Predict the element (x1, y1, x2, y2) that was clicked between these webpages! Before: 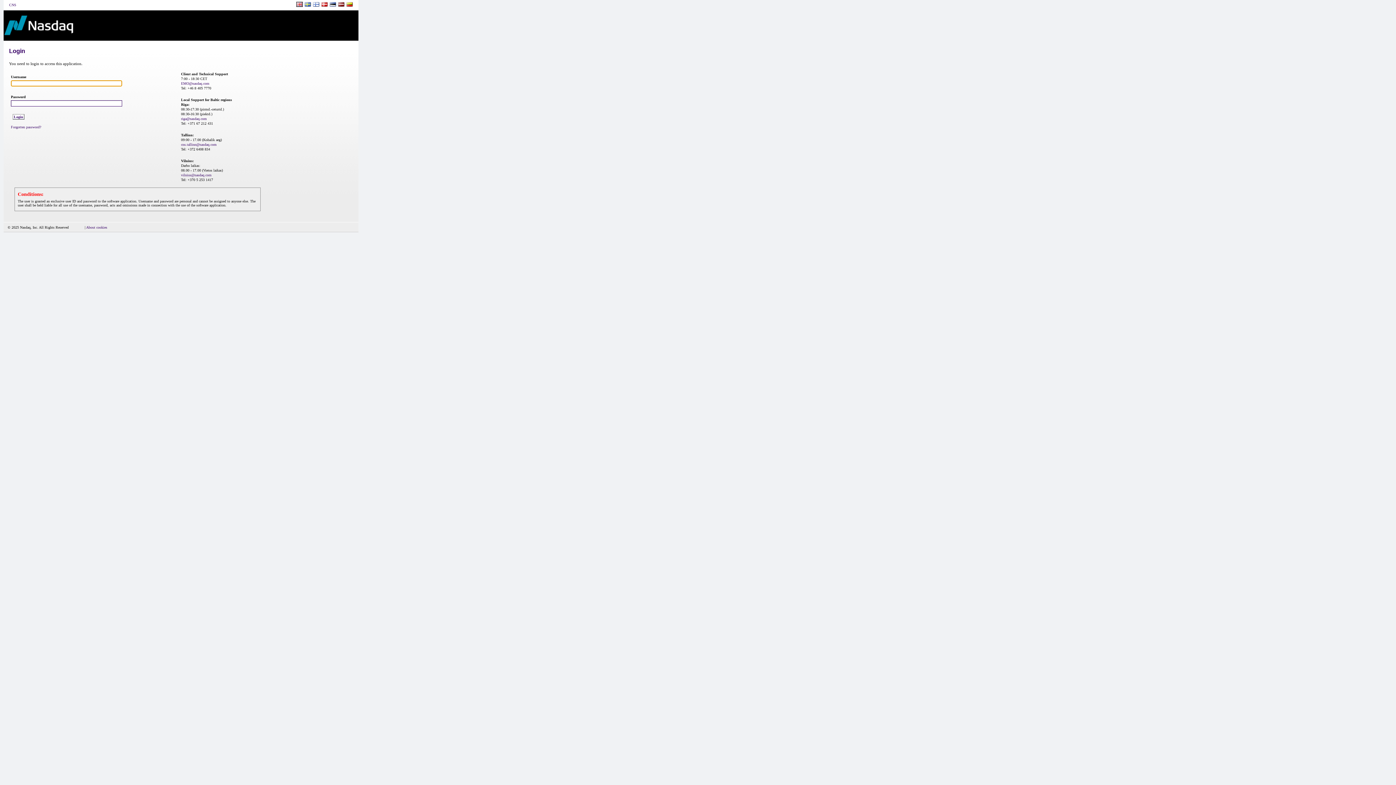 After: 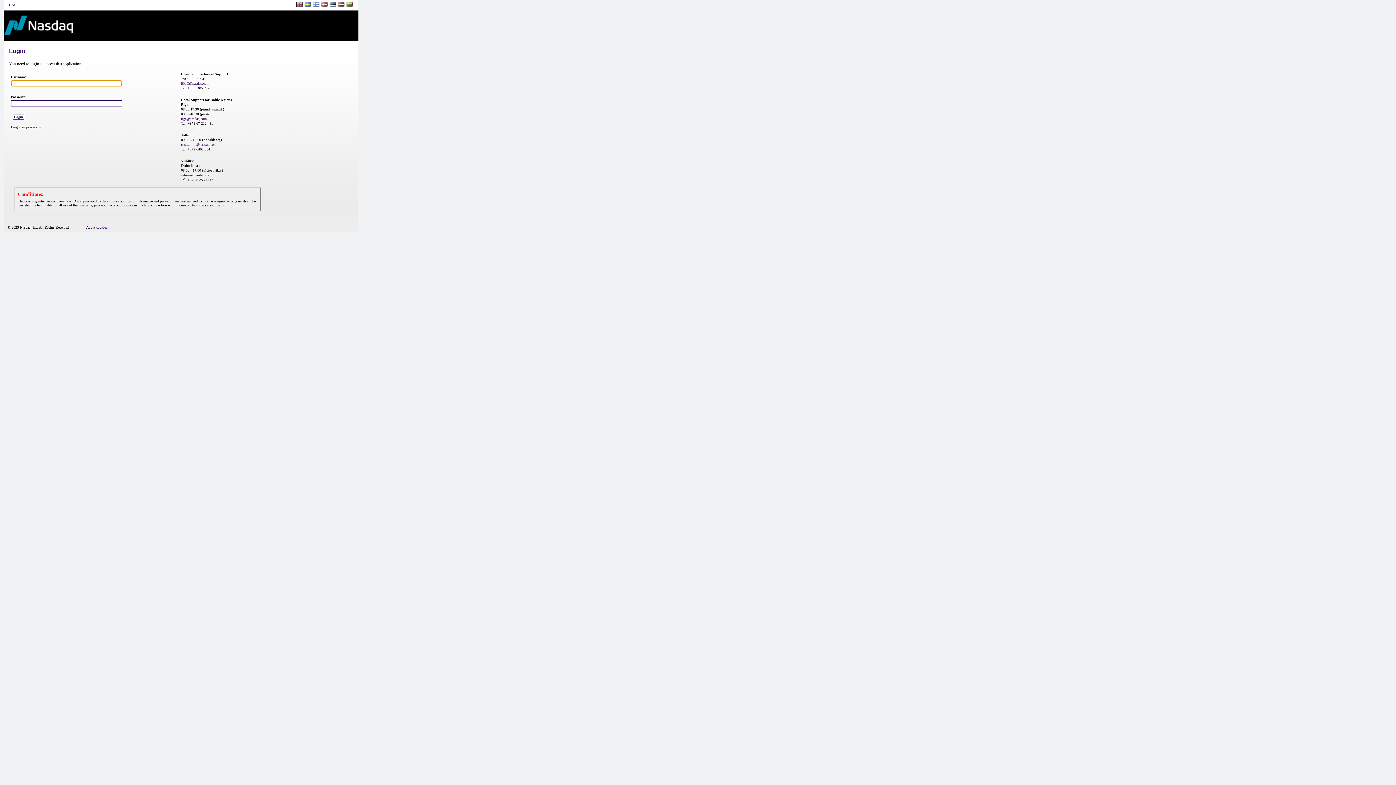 Action: bbox: (9, 2, 16, 6) label: CNS